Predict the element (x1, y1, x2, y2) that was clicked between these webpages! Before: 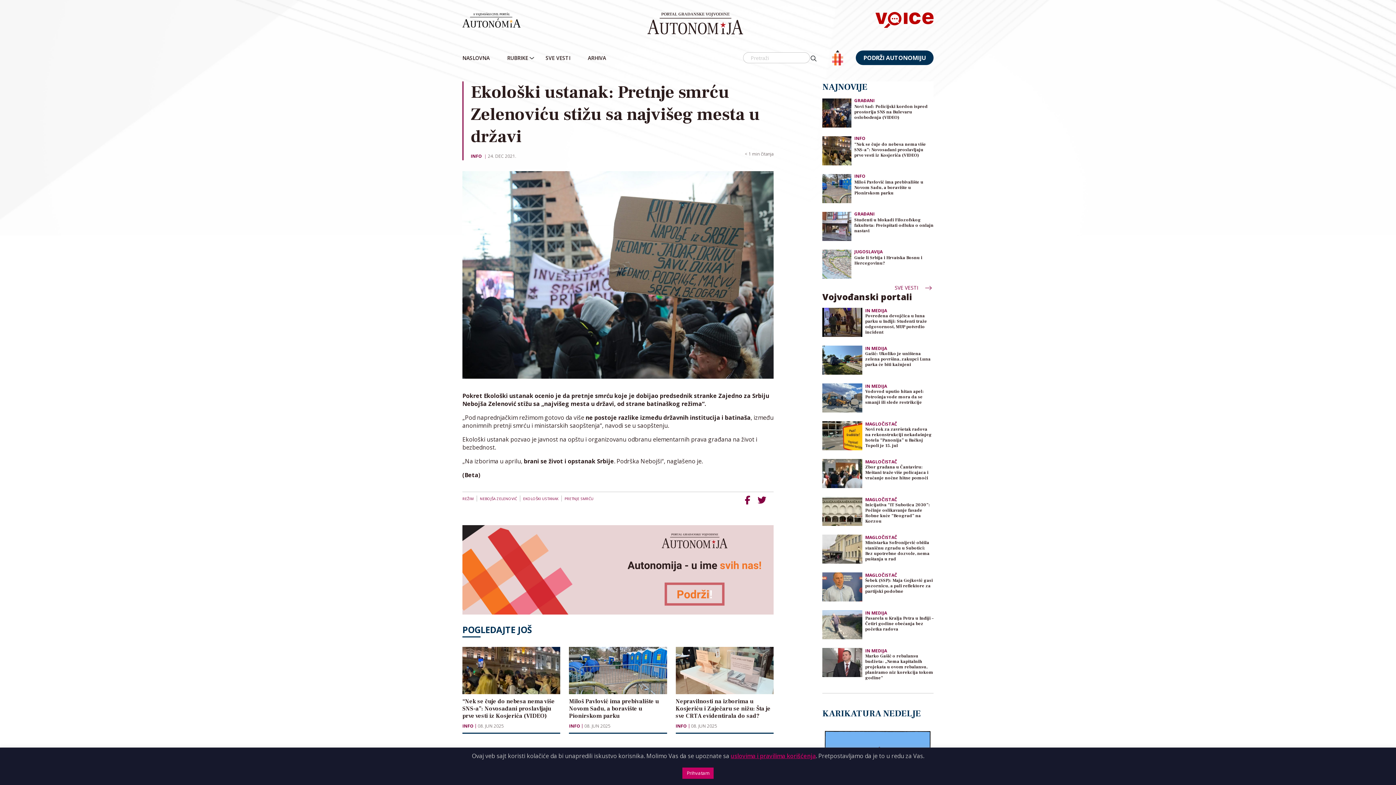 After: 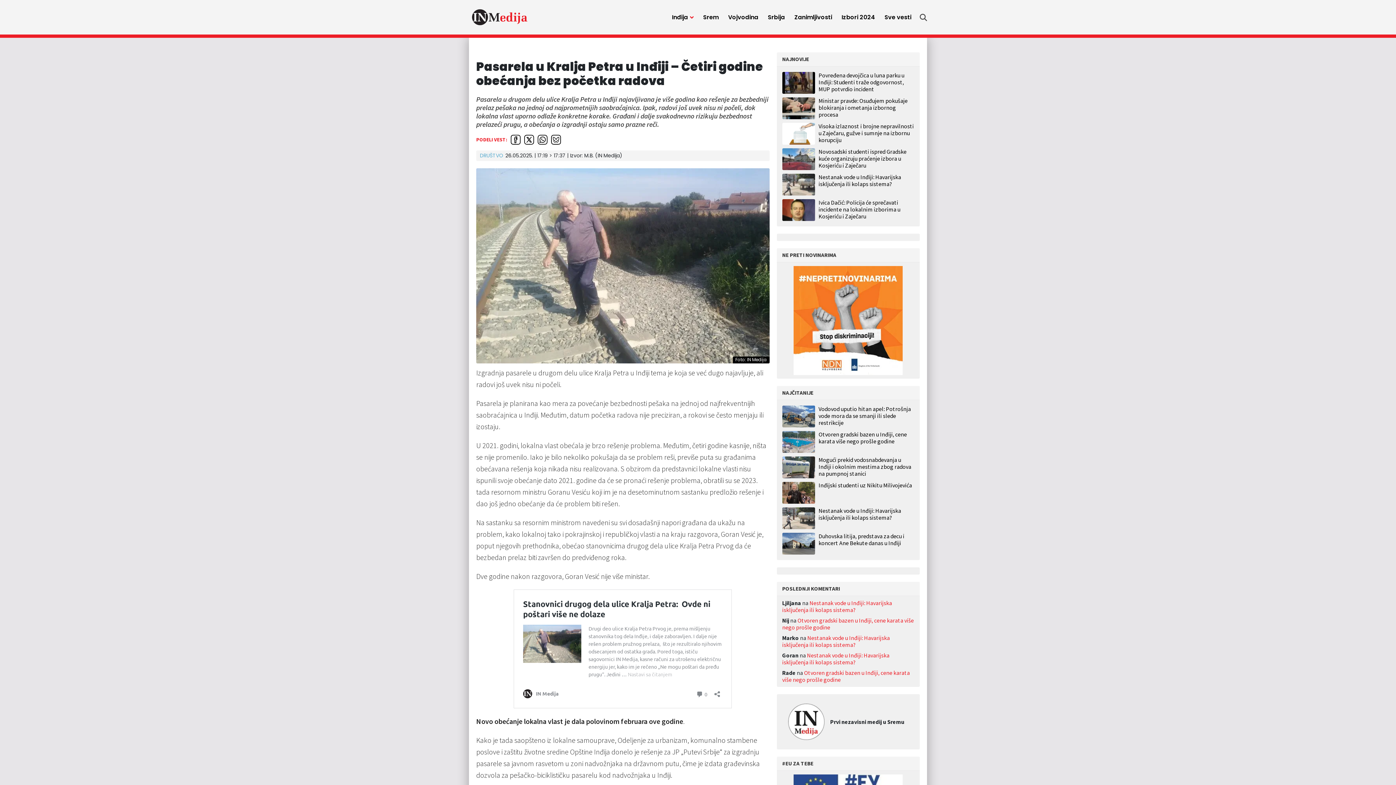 Action: bbox: (822, 610, 862, 639)